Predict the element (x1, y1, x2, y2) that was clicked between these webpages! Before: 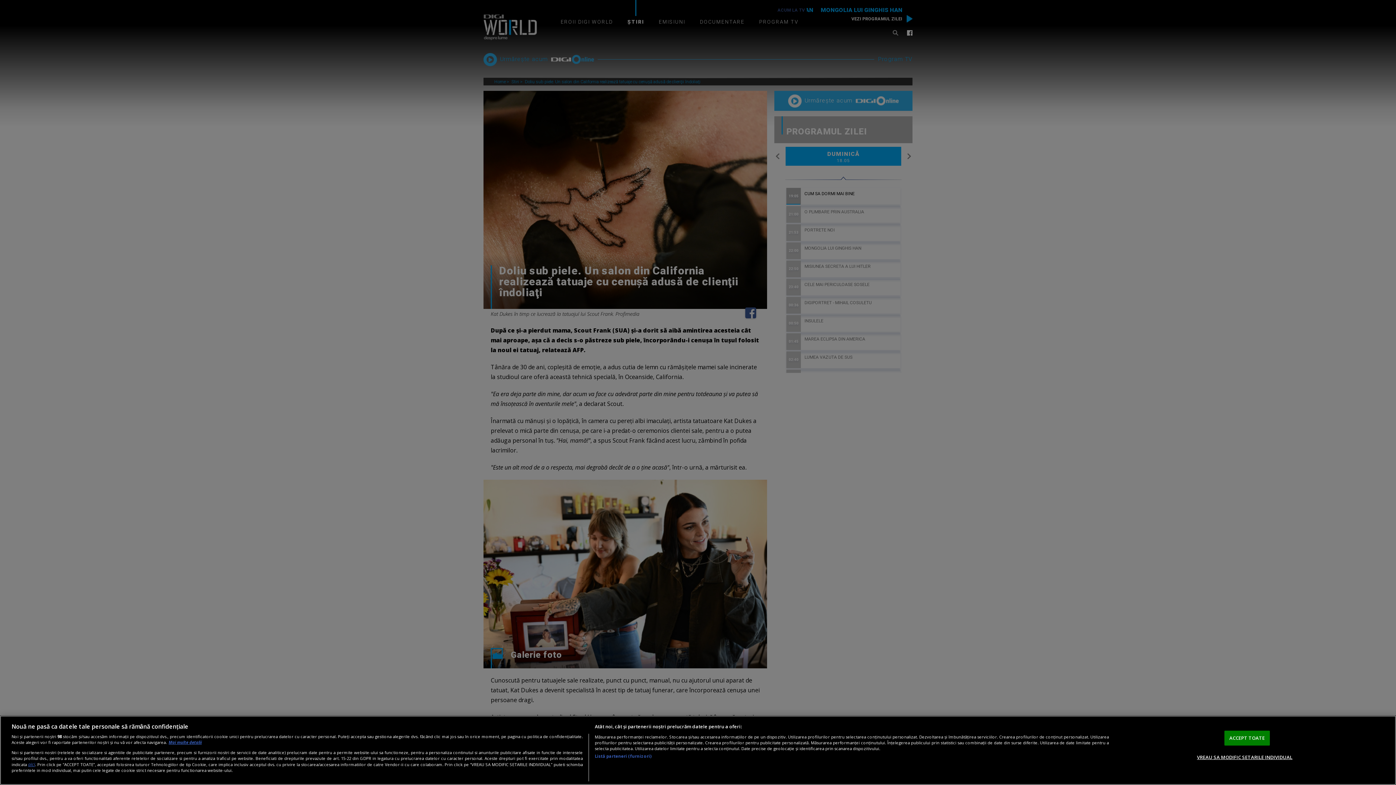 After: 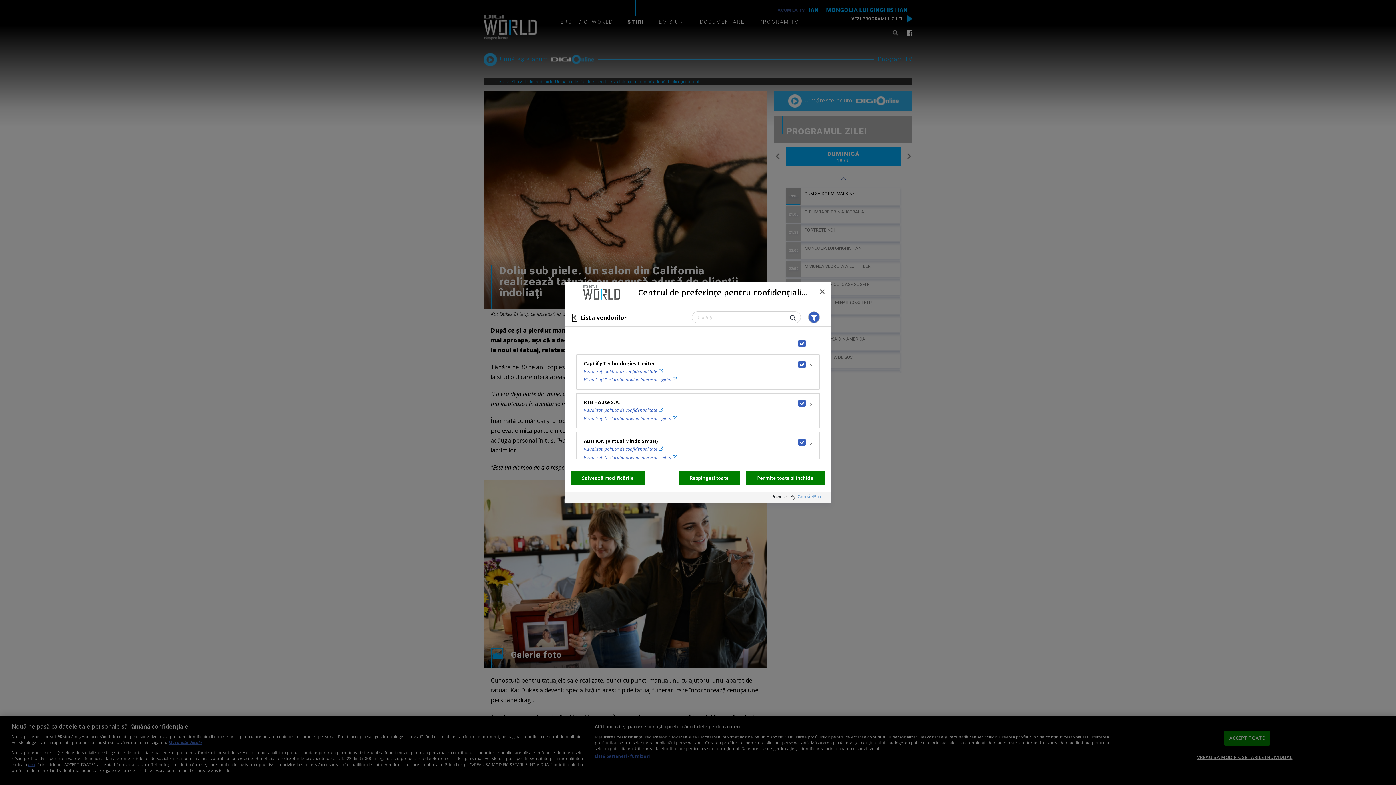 Action: bbox: (594, 753, 651, 759) label: Listă parteneri (furnizori)